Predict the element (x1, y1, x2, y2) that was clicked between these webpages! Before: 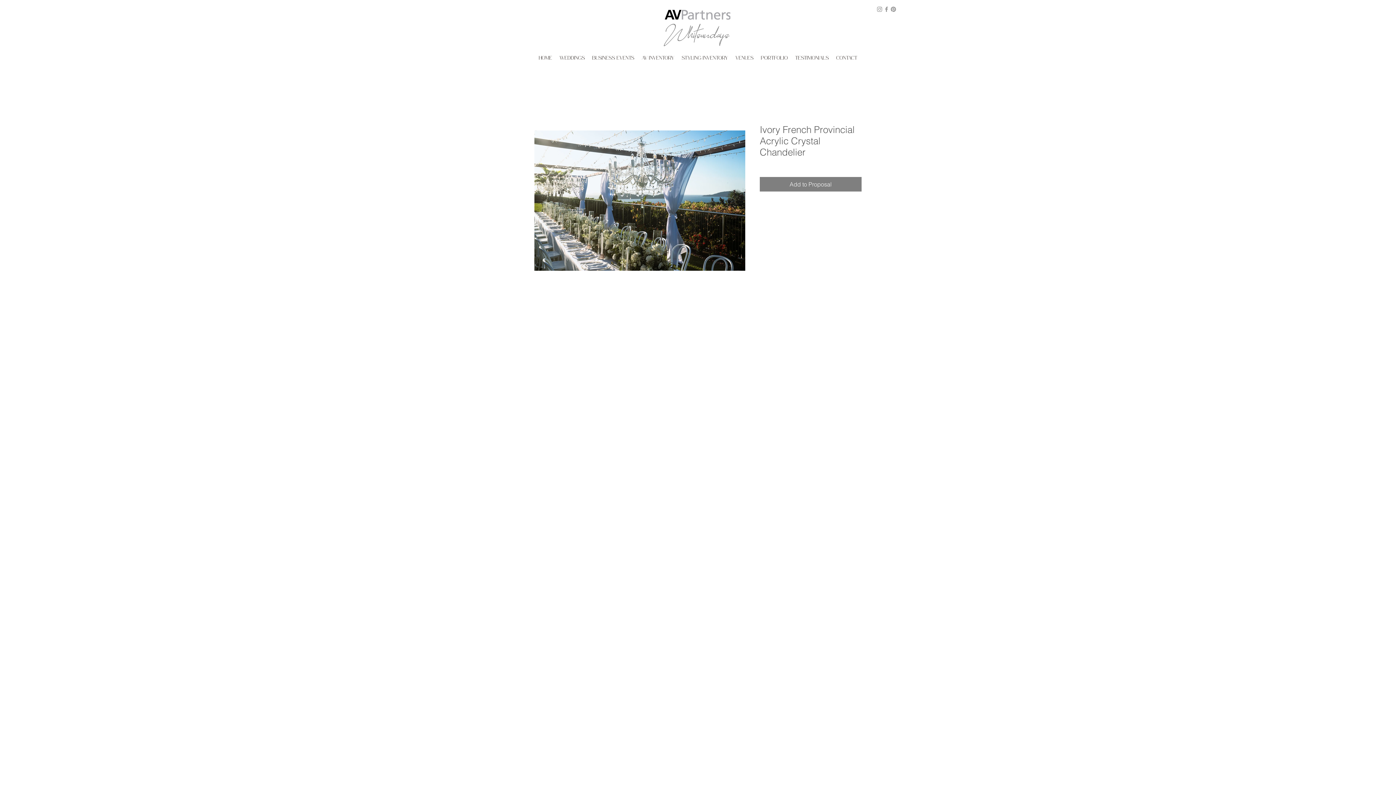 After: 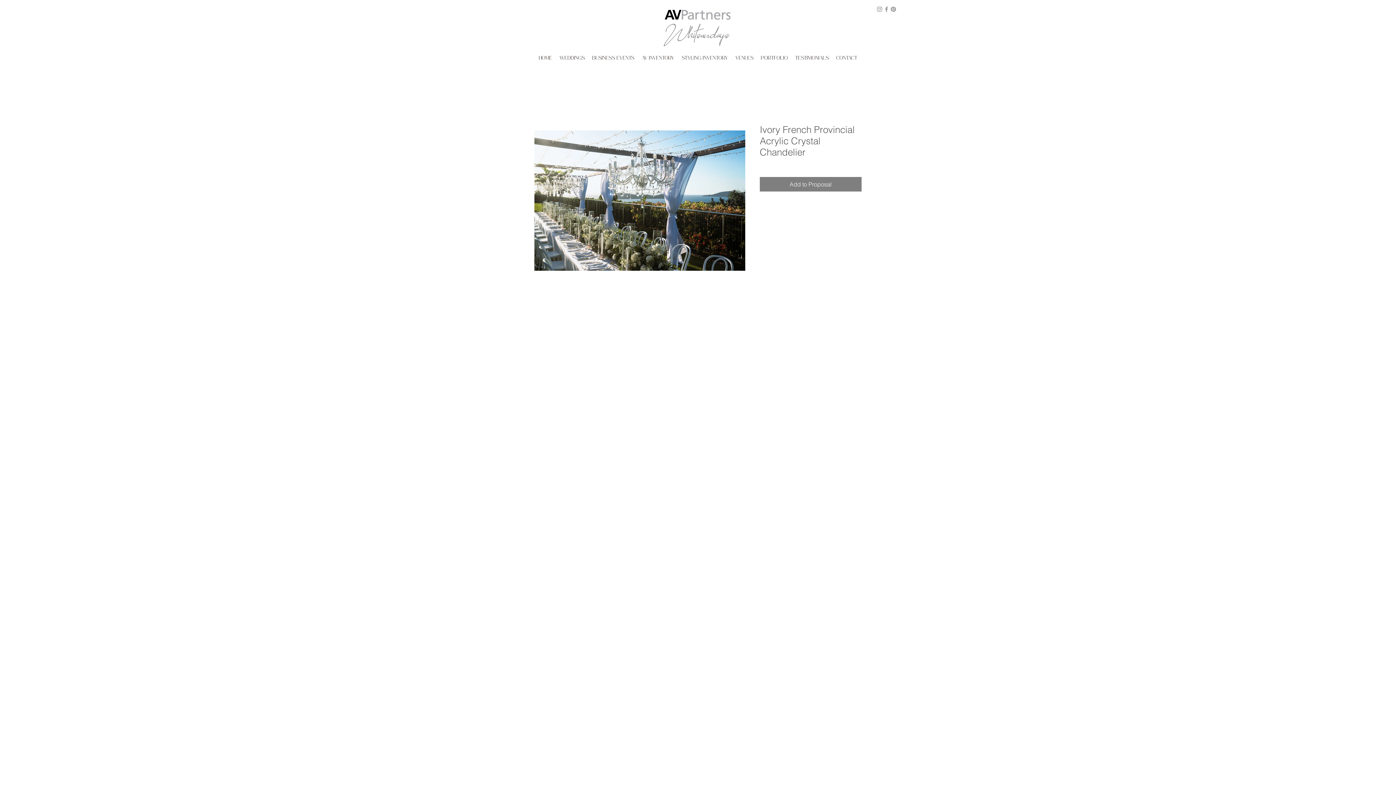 Action: label: Instagram bbox: (876, 5, 883, 12)